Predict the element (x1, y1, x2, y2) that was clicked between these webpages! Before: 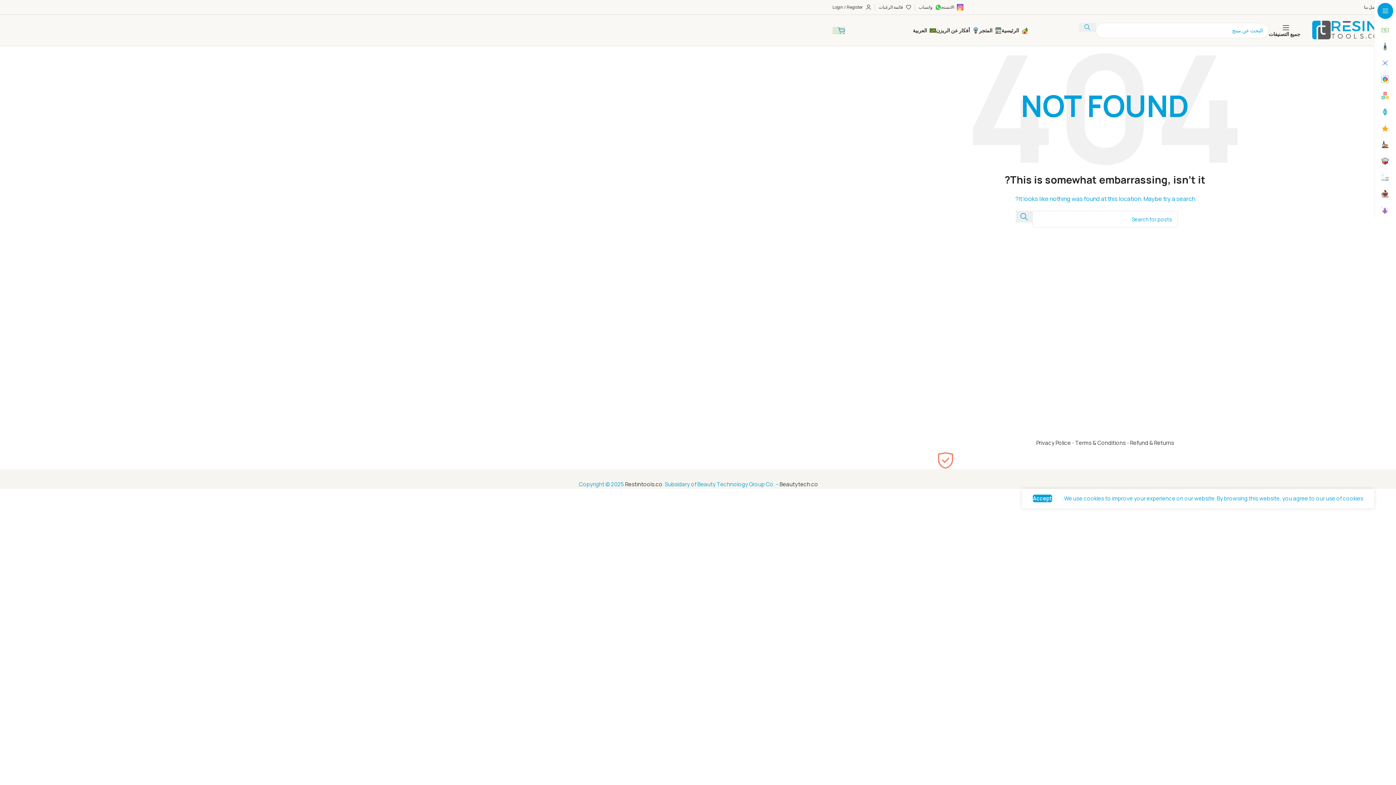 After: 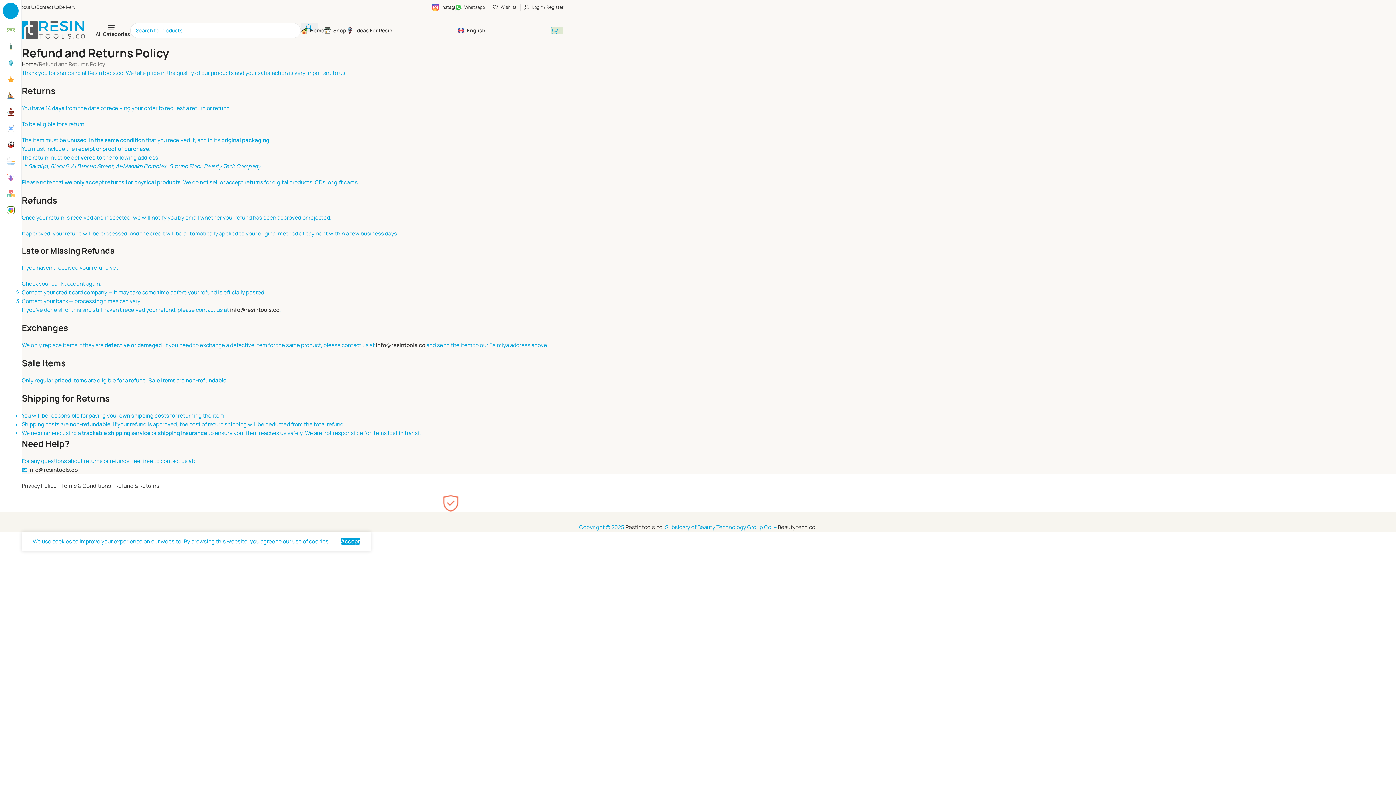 Action: bbox: (1130, 439, 1174, 446) label: Refund & Returns